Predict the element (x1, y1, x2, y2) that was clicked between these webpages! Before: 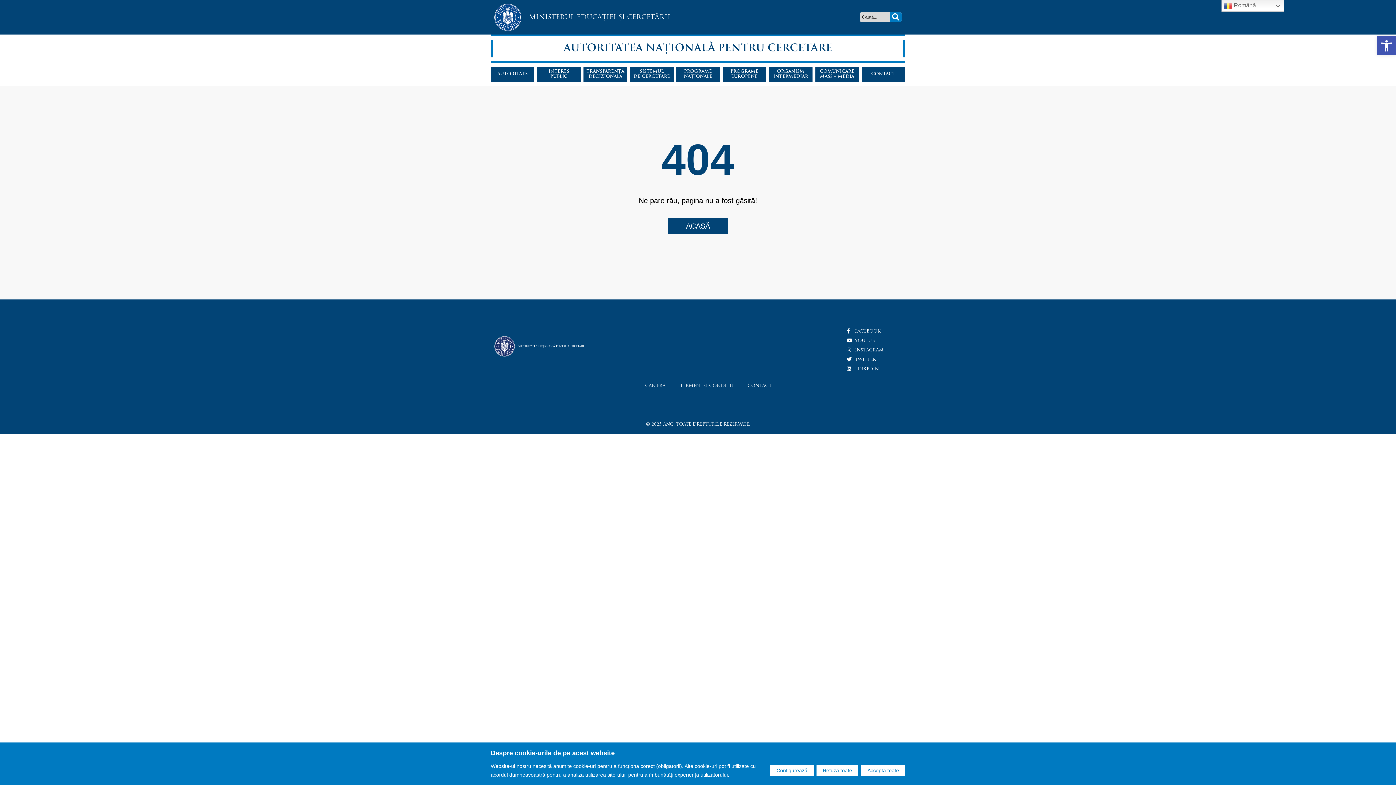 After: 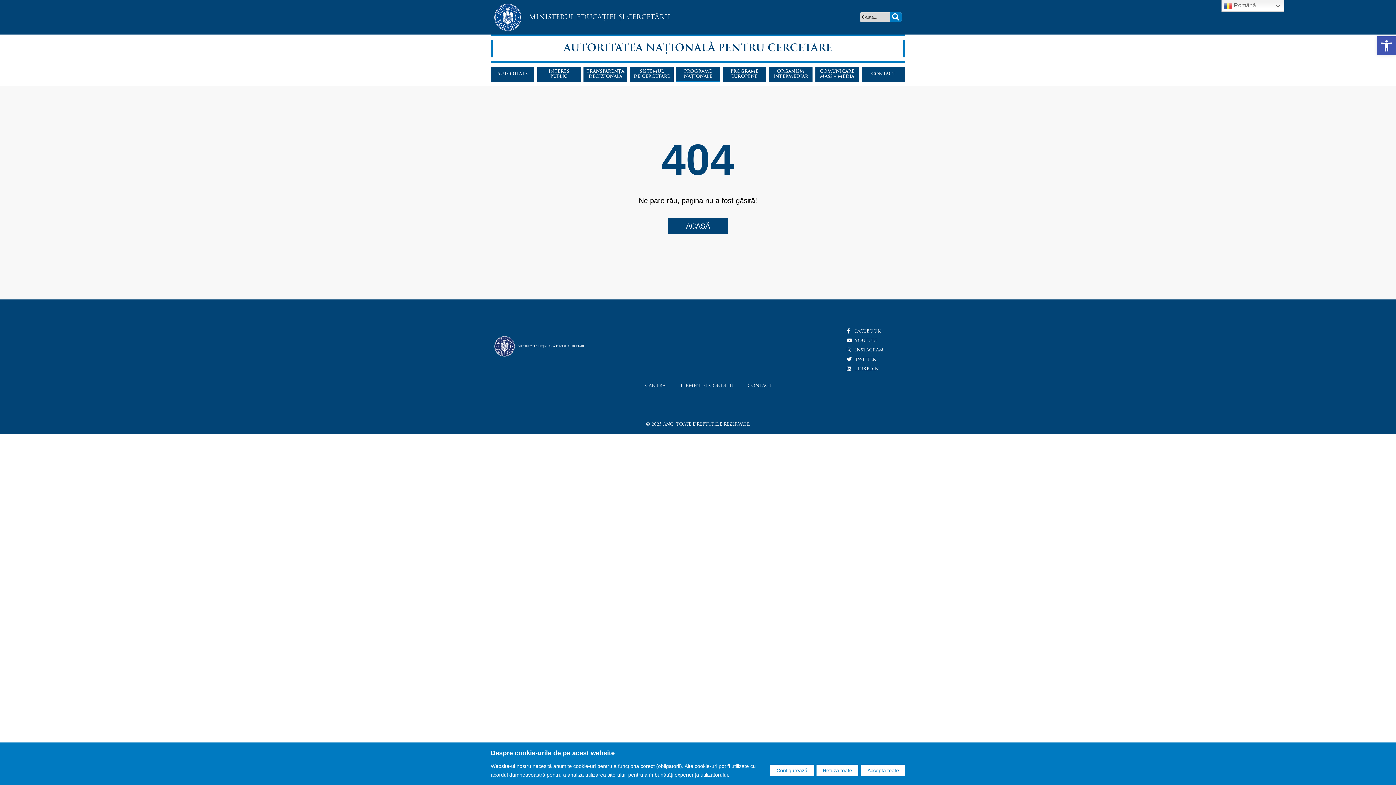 Action: bbox: (676, 67, 720, 81) label: PROGRAME
NAȚIONALE